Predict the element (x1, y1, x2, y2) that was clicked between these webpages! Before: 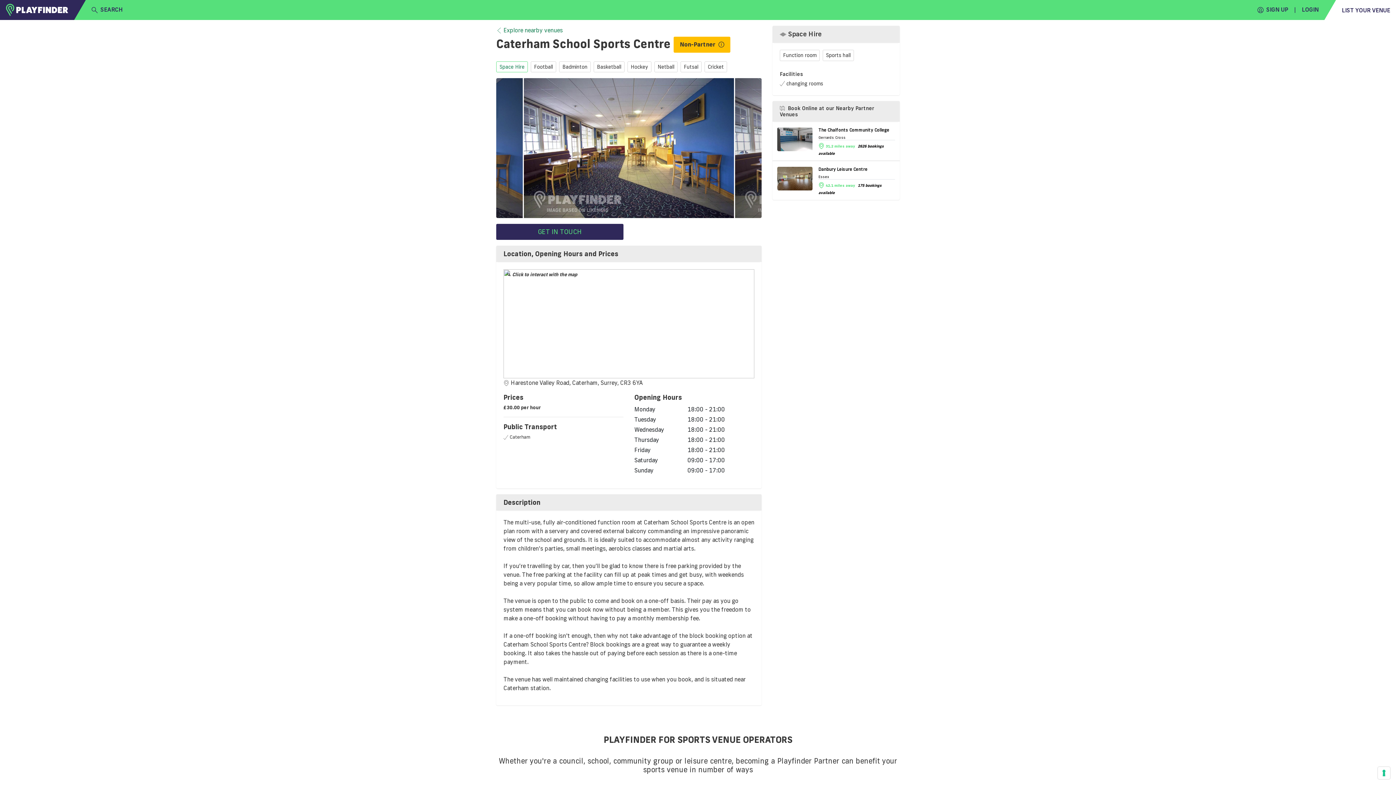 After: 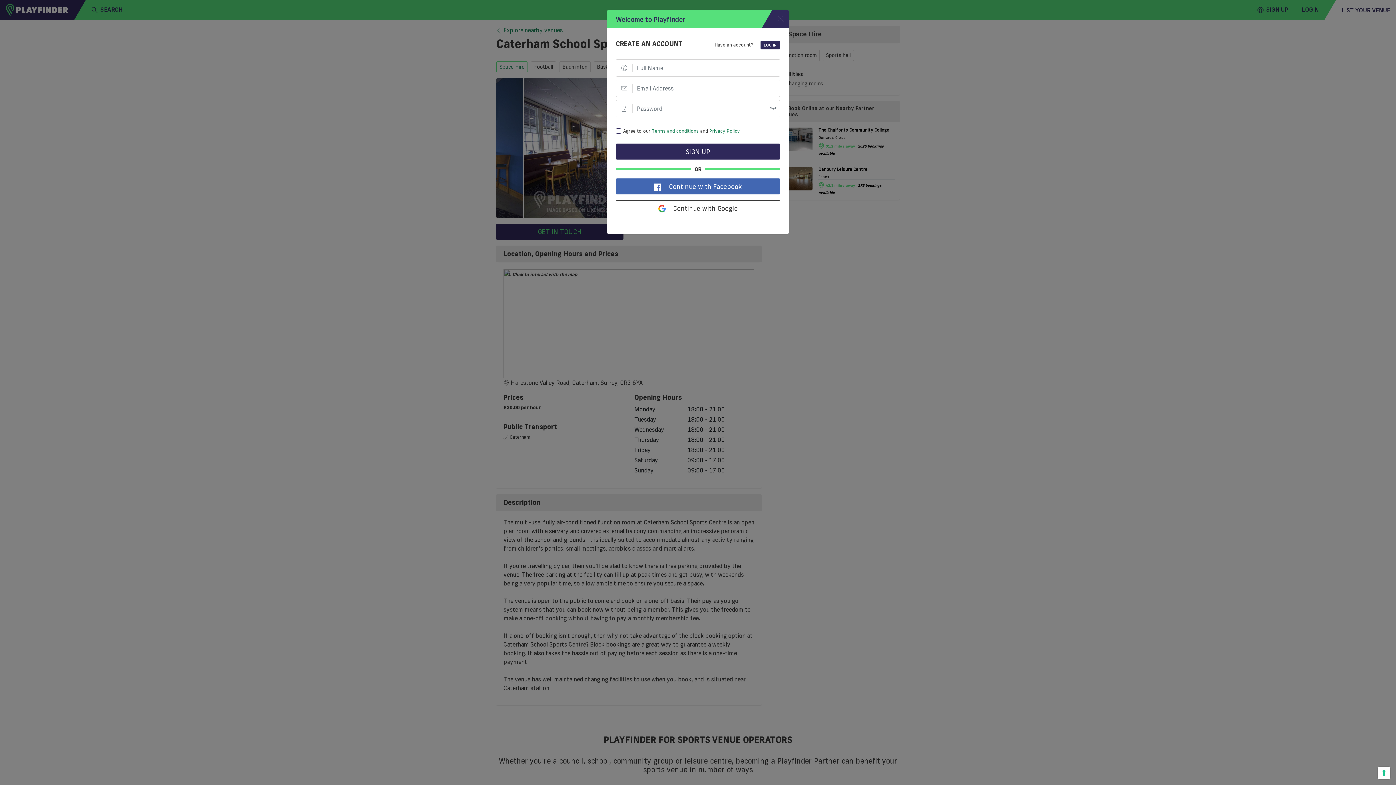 Action: bbox: (1257, 5, 1288, 14) label:  SIGN UP